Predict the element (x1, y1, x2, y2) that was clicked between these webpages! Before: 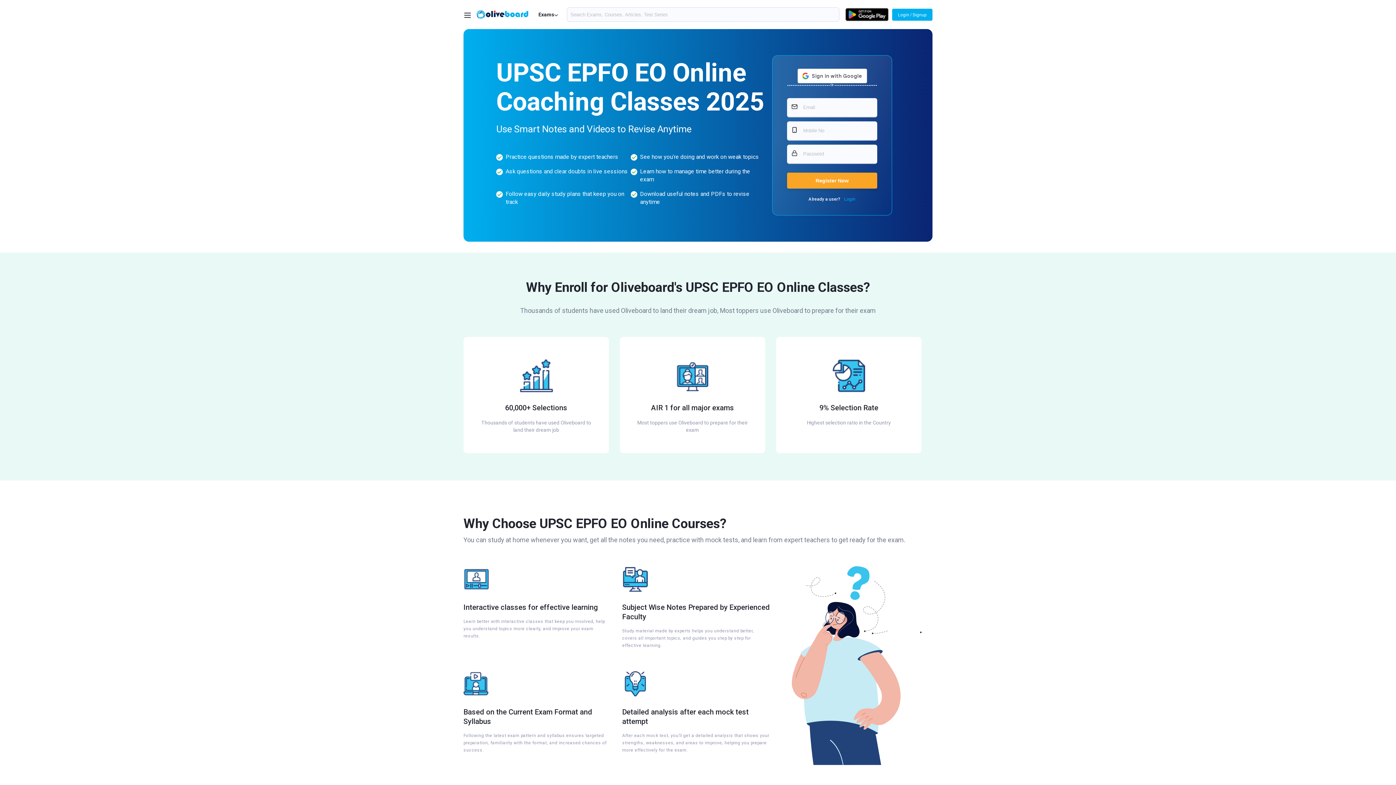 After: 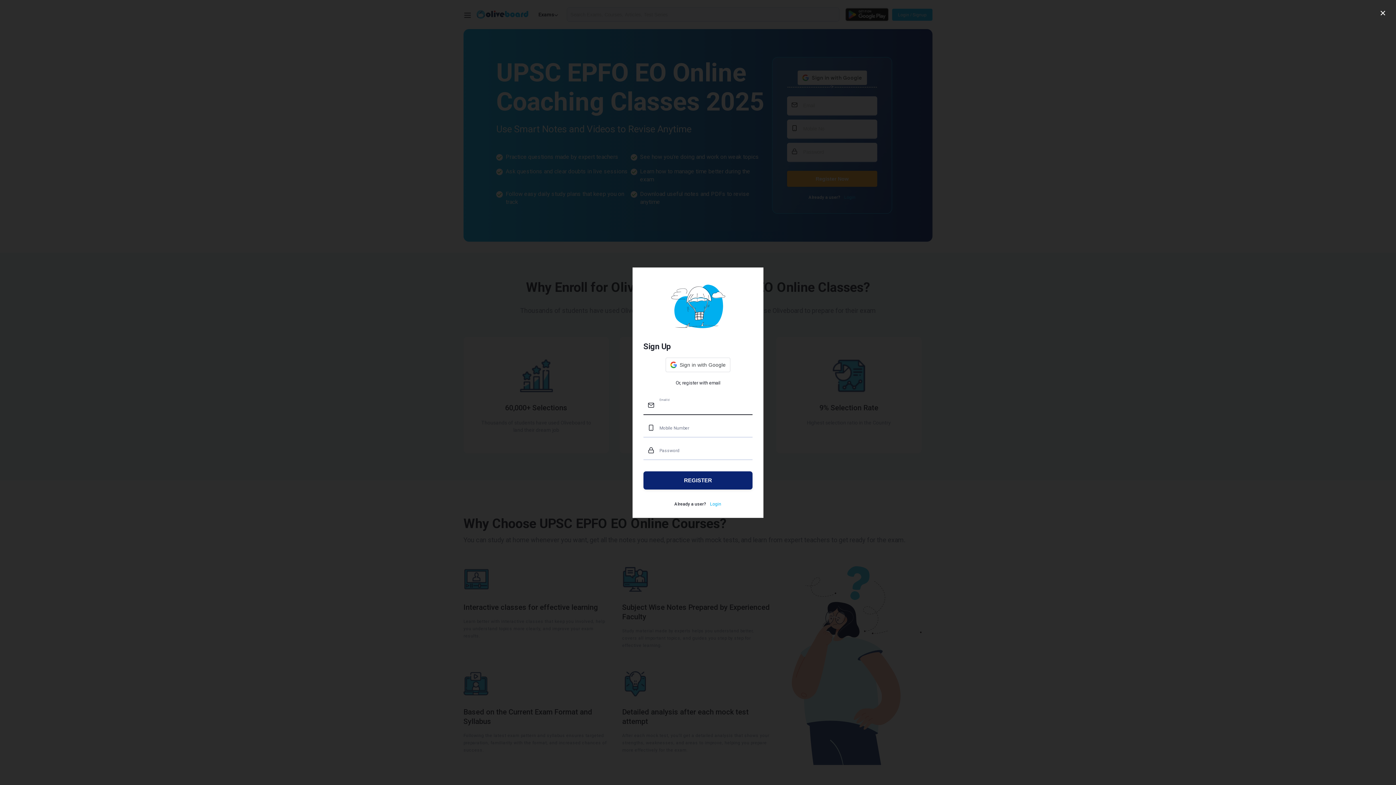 Action: bbox: (892, 8, 932, 20) label: Login / Signup